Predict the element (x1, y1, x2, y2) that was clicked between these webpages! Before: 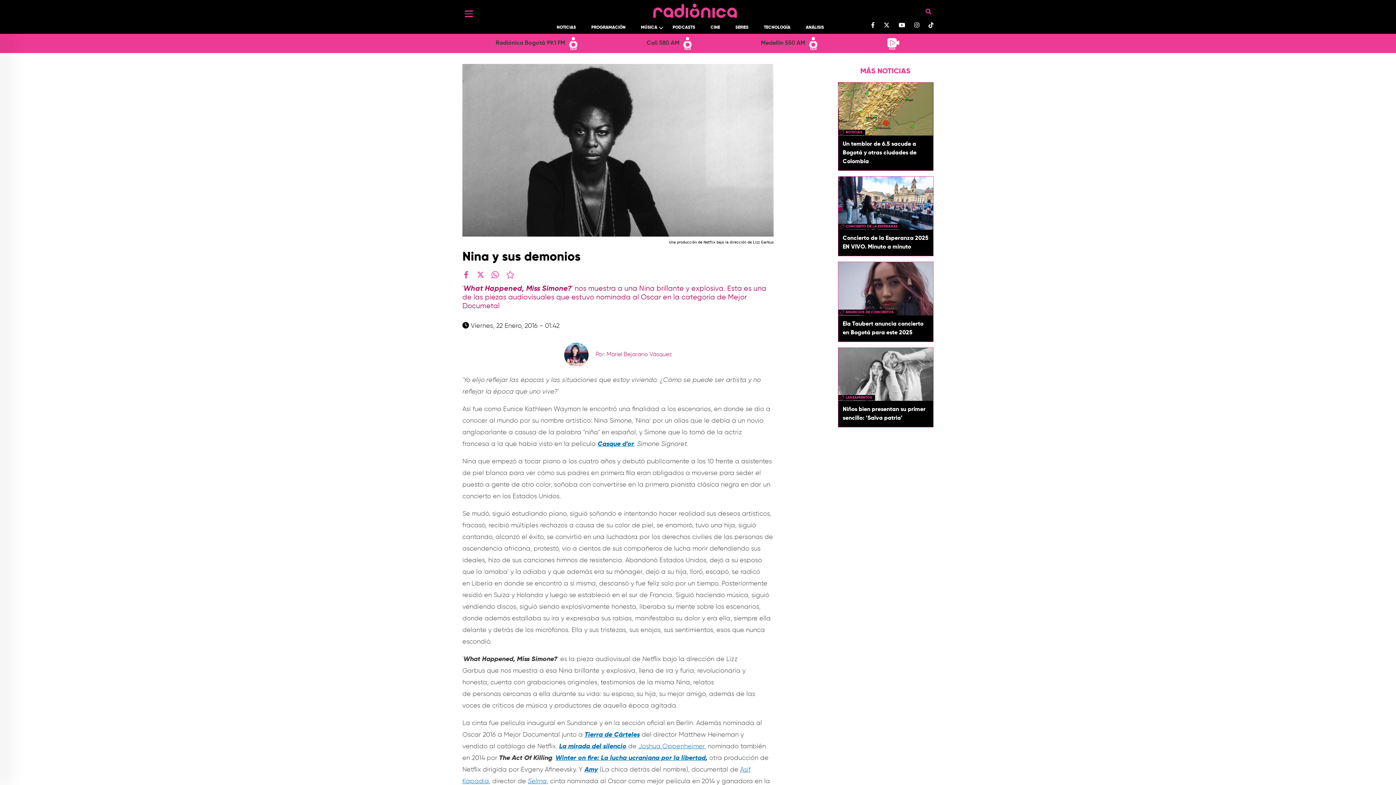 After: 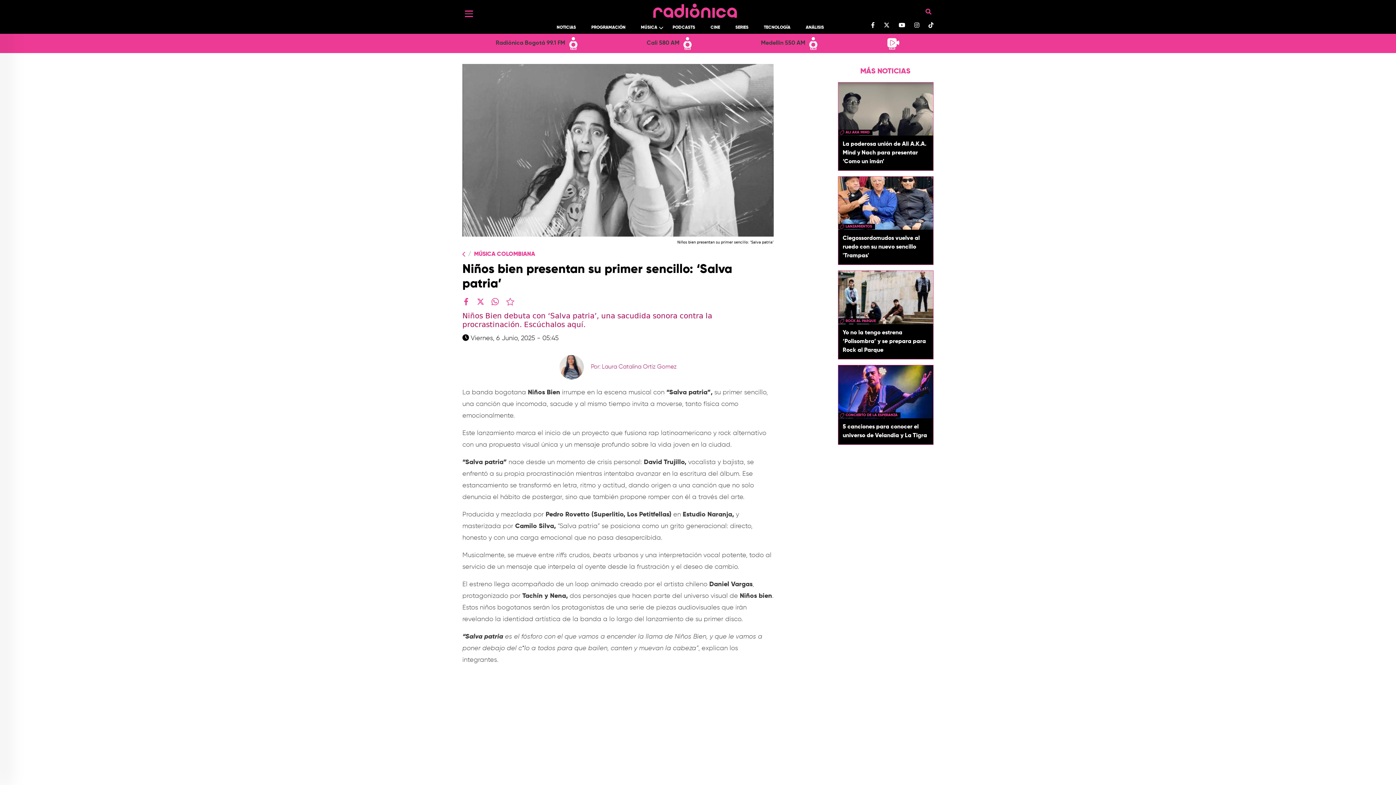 Action: label: Niños bien presentan su primer sencillo: ‘Salva patria’ bbox: (842, 405, 929, 422)